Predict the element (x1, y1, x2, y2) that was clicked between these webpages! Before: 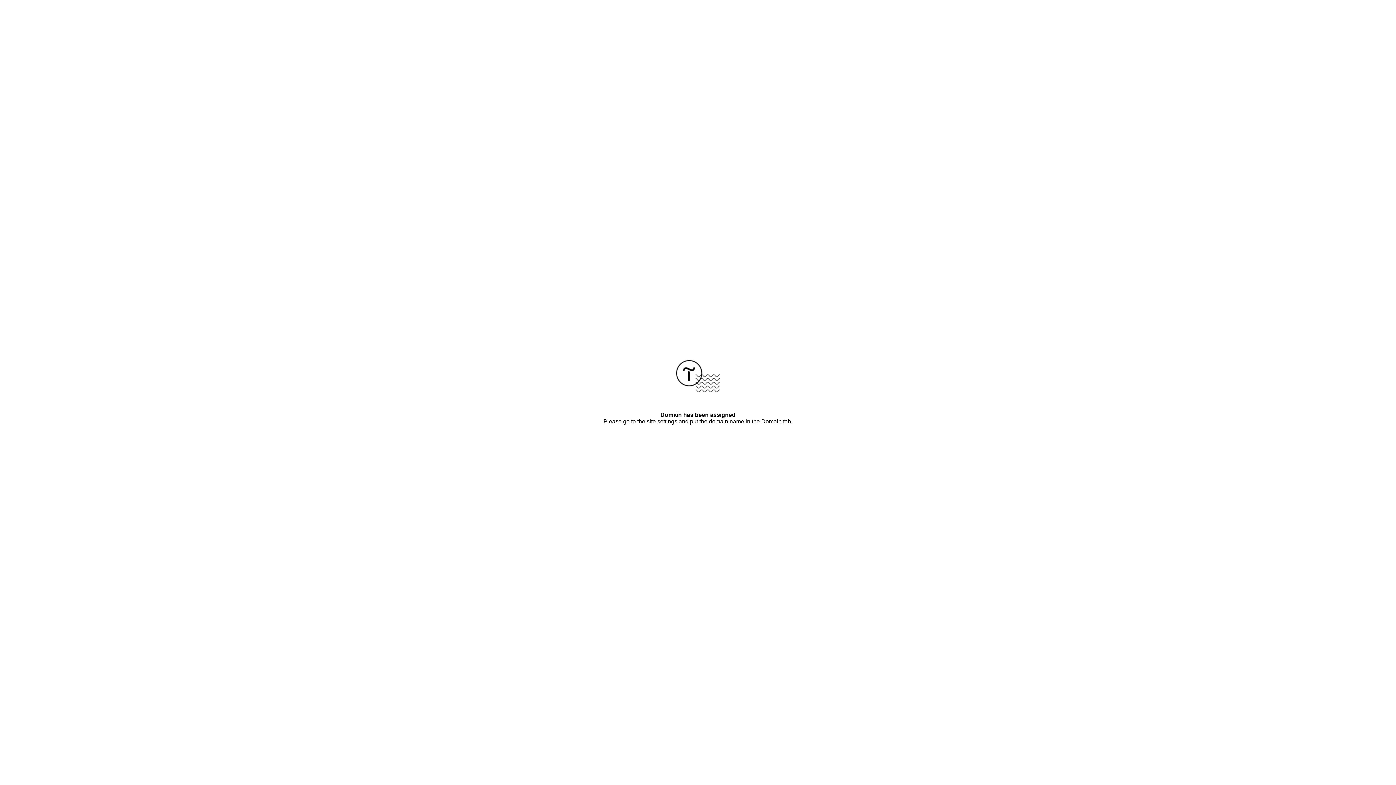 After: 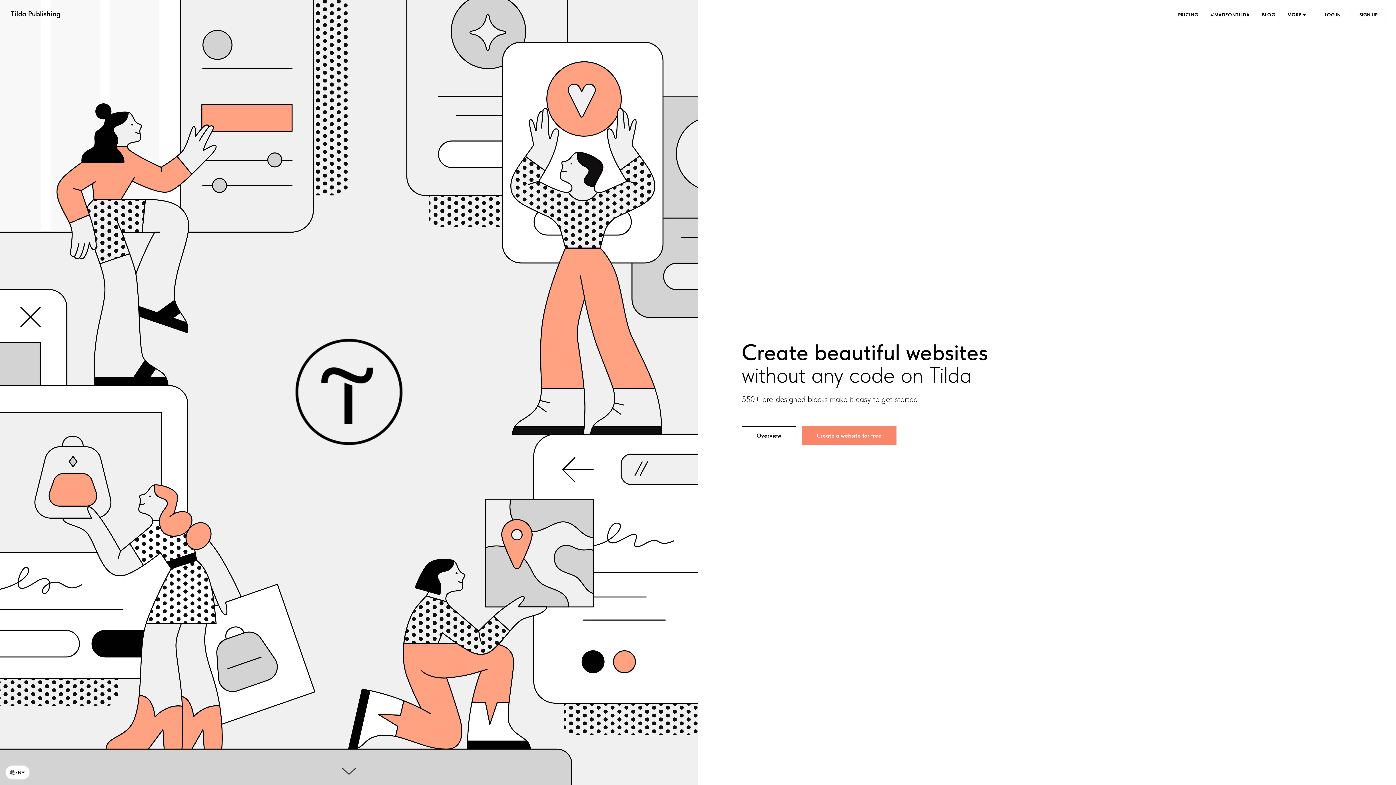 Action: bbox: (676, 387, 720, 393)